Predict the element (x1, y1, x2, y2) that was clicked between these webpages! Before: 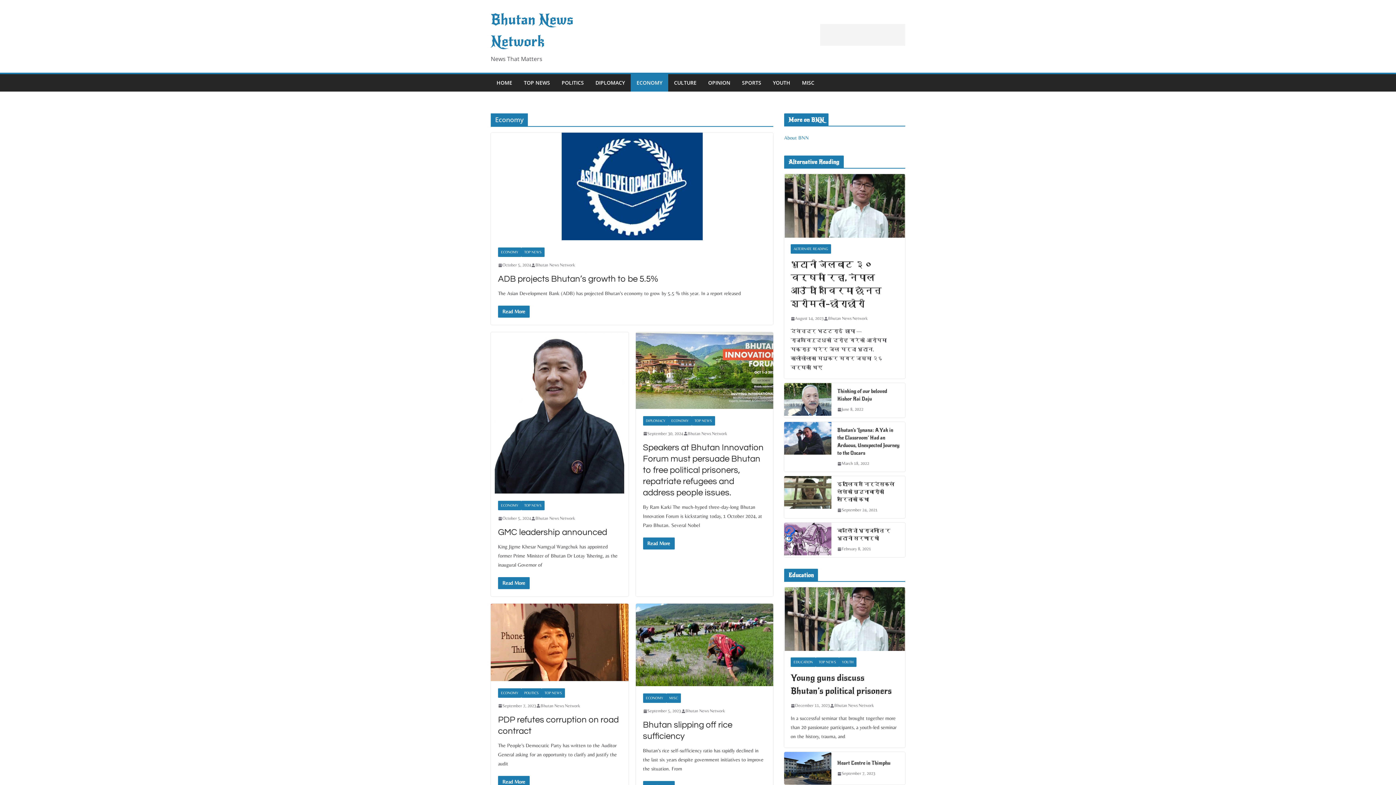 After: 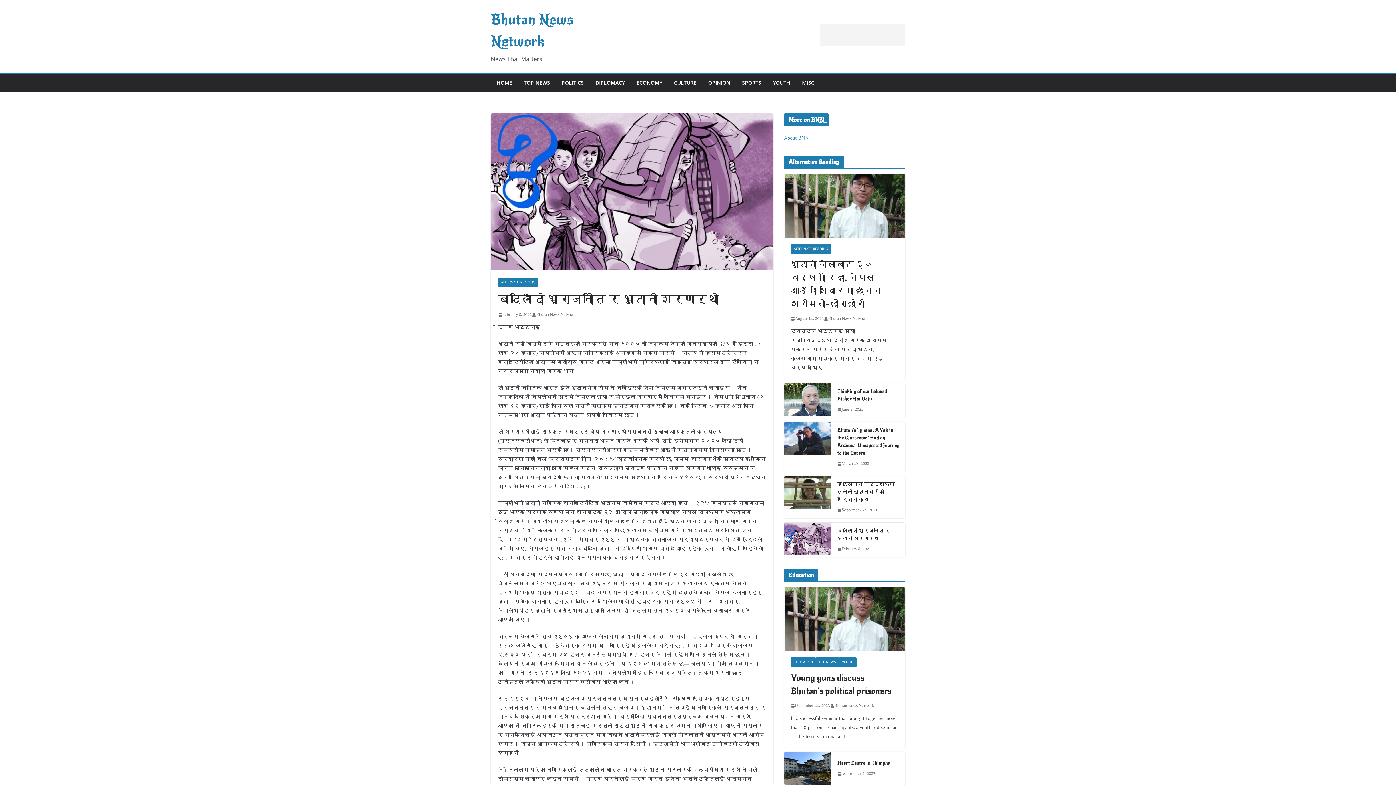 Action: bbox: (784, 522, 831, 557)